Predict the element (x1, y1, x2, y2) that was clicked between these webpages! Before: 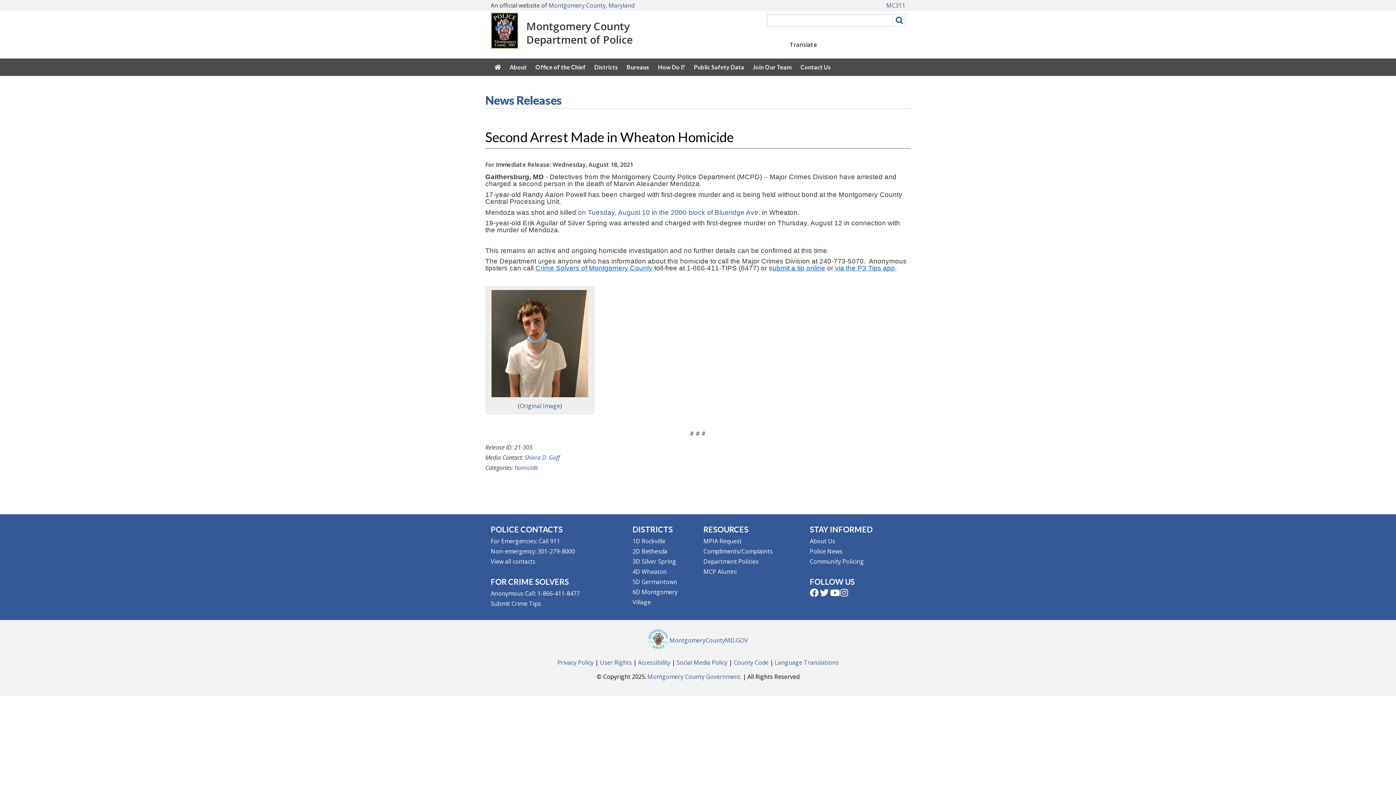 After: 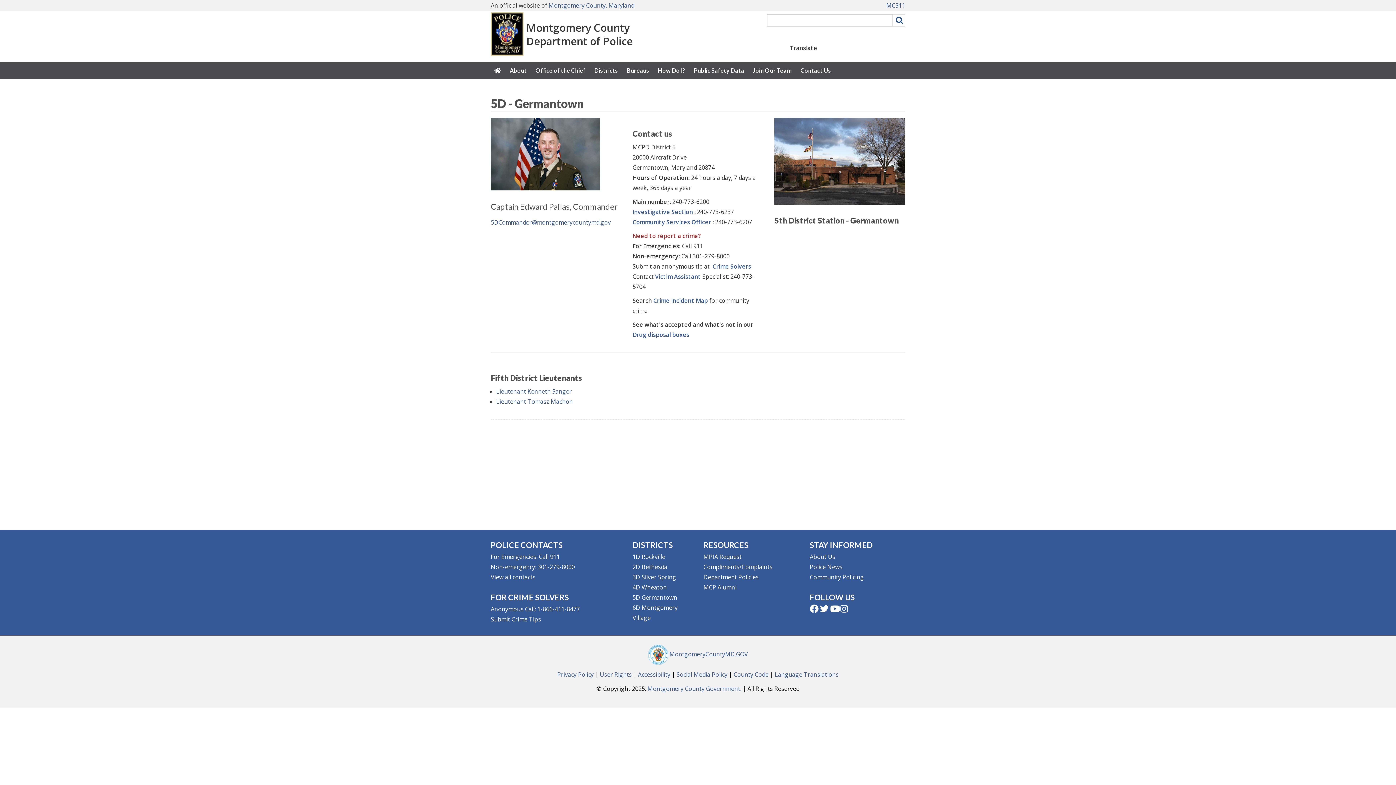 Action: bbox: (632, 578, 677, 586) label: 5D Germantown